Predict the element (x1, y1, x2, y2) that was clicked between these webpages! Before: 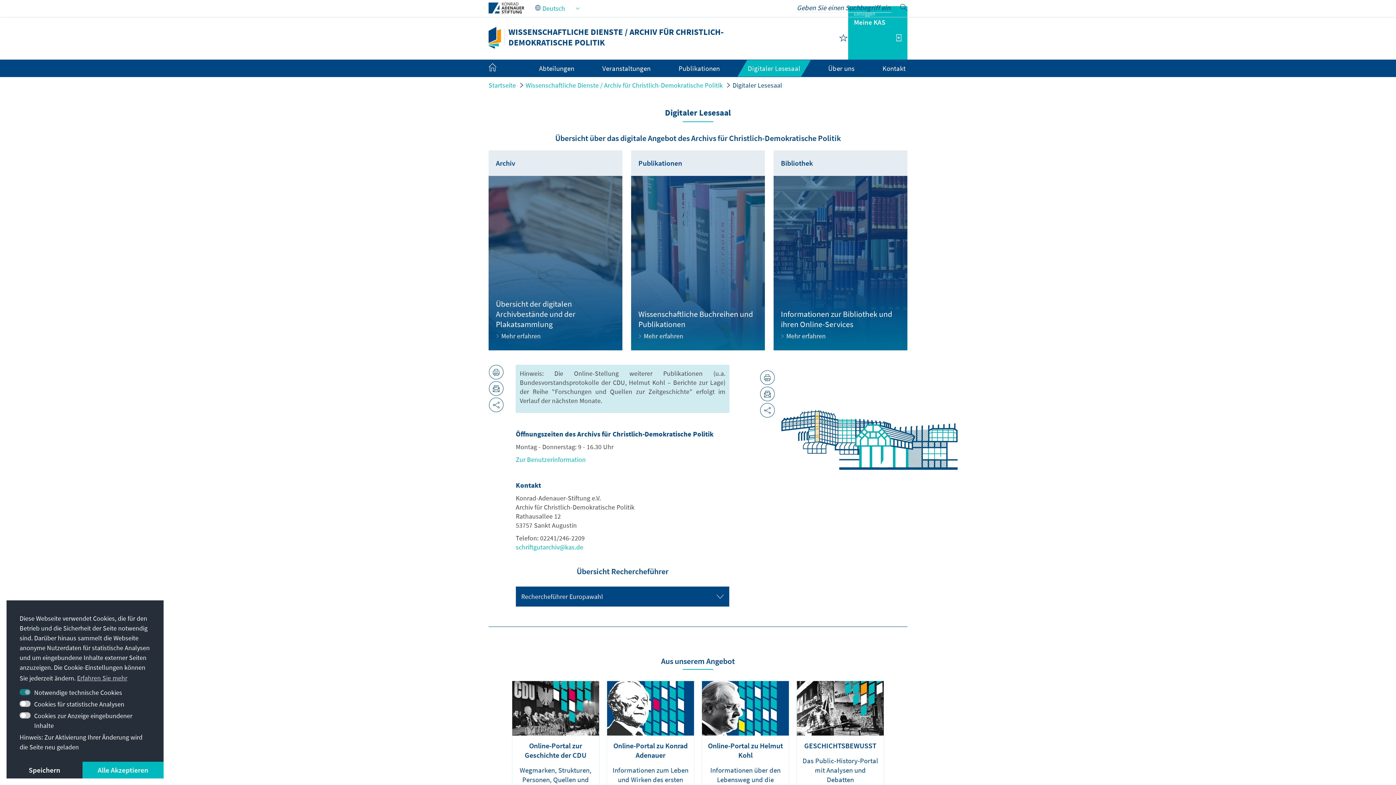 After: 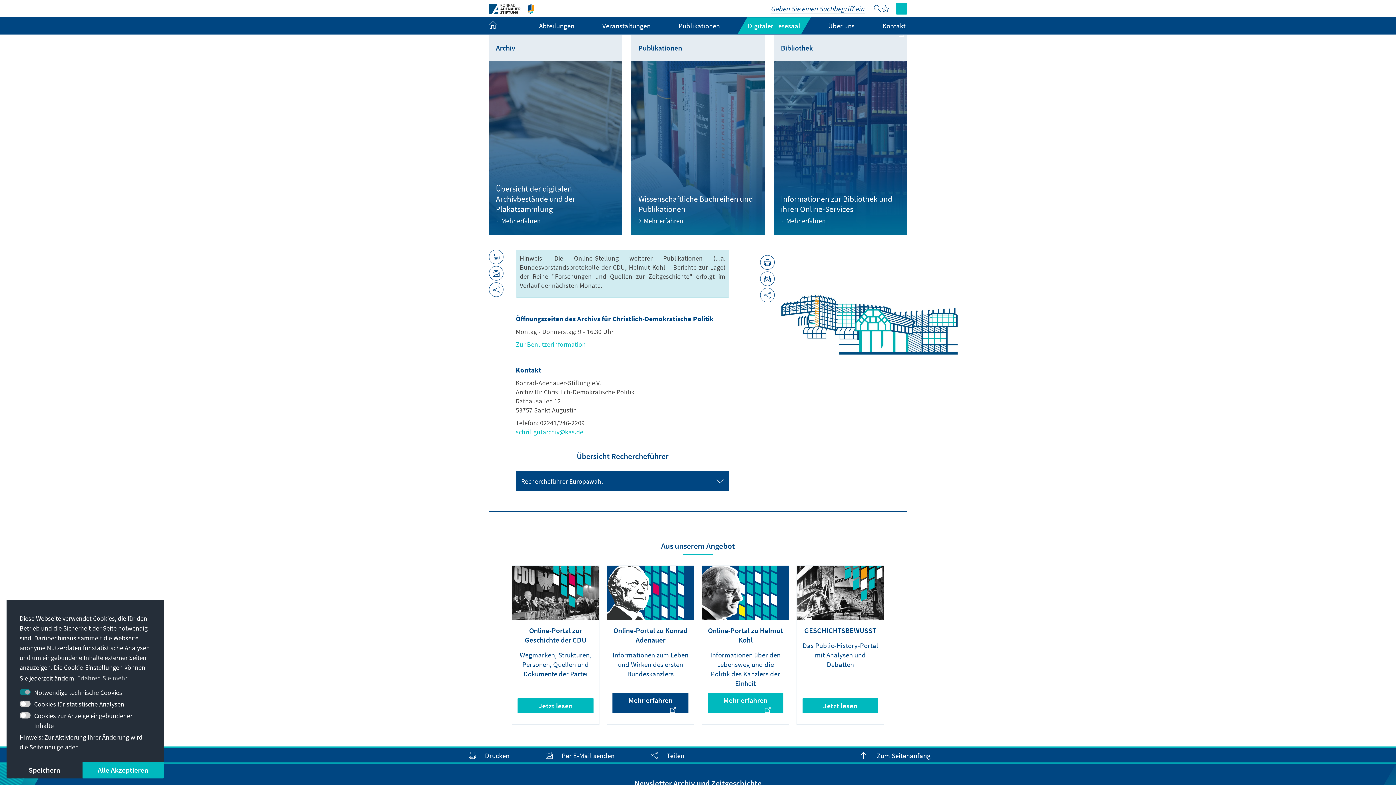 Action: bbox: (607, 681, 694, 839) label: Online-Portal zu Konrad Adenauer
Informationen zum Leben und Wirken des ersten Bundeskanzlers
Mehr erfahren